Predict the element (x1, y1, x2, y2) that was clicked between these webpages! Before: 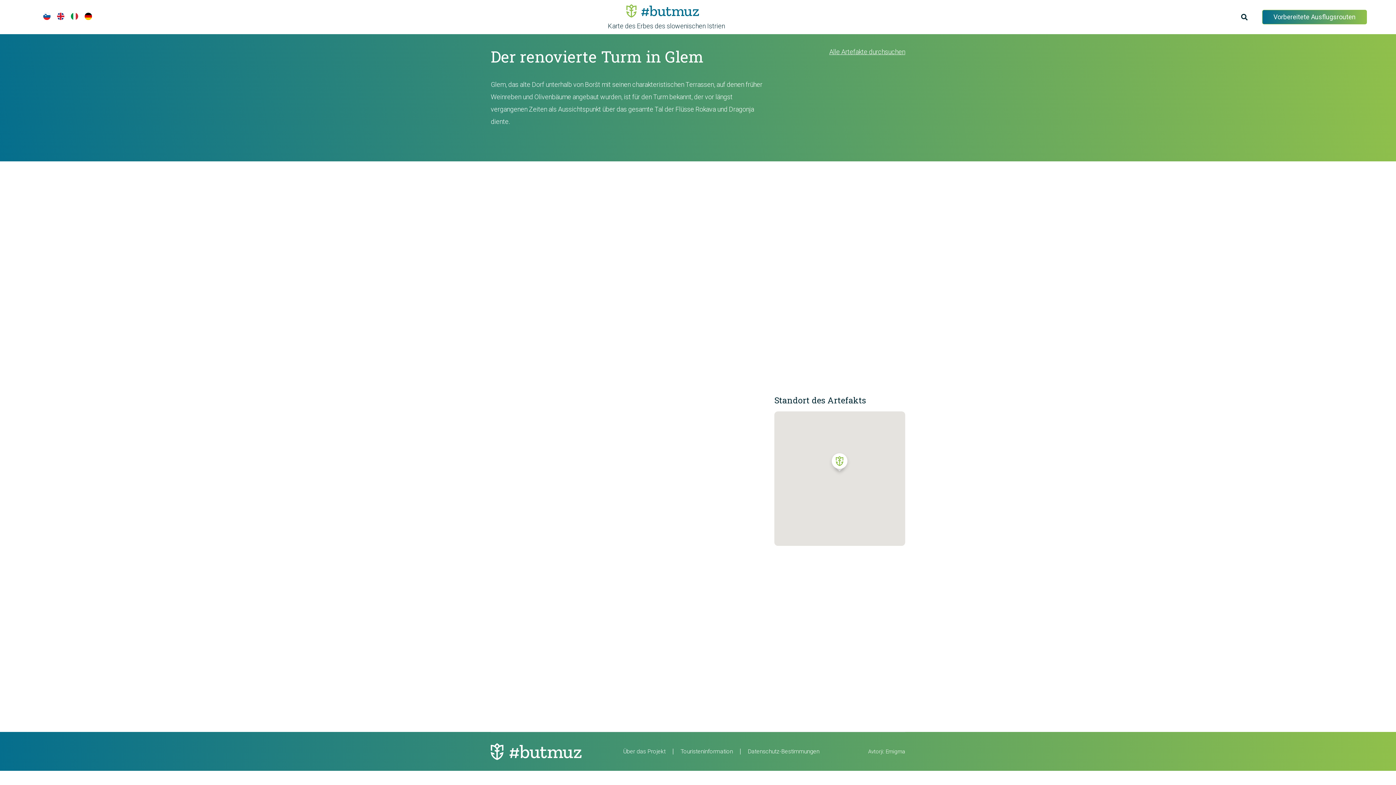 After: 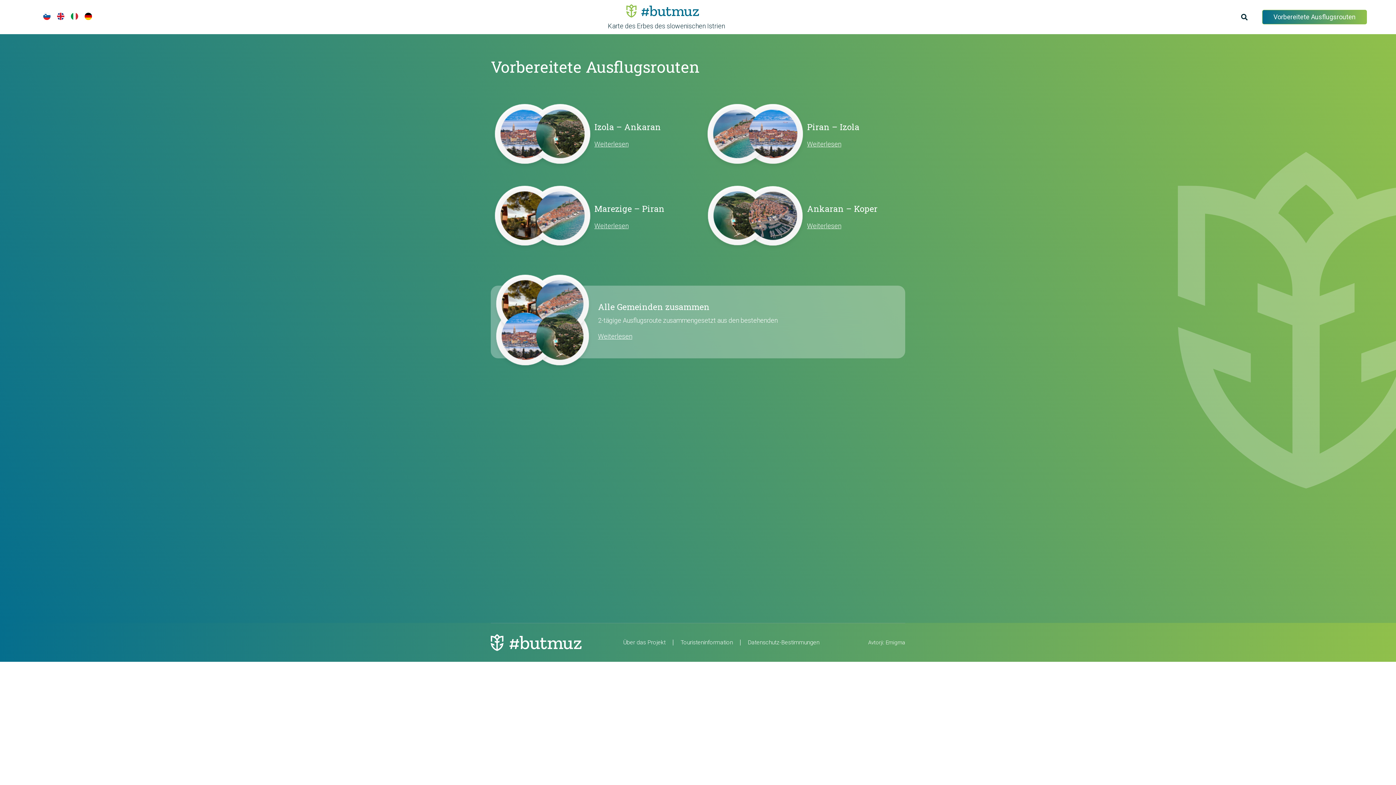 Action: label: Vorbereitete Ausflugsrouten bbox: (1262, 9, 1367, 24)